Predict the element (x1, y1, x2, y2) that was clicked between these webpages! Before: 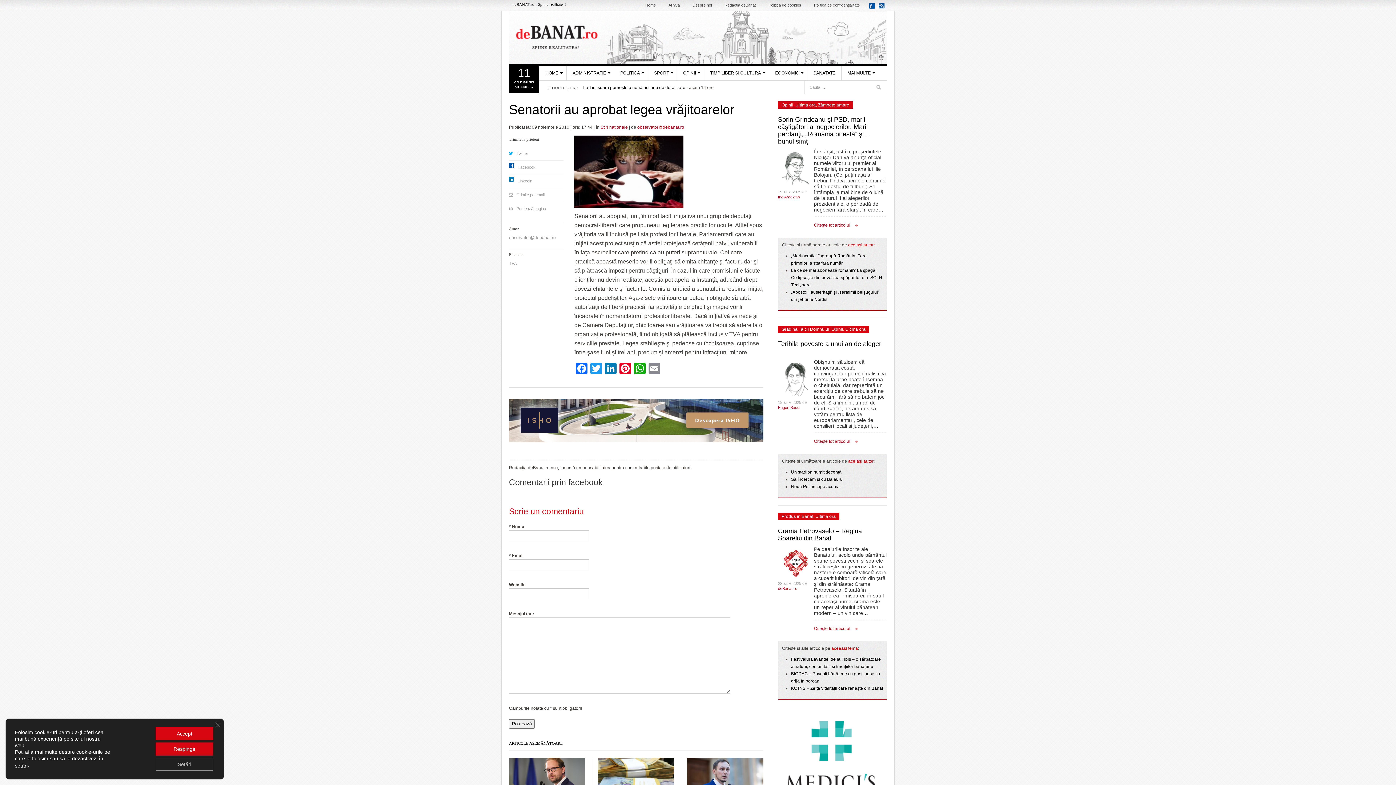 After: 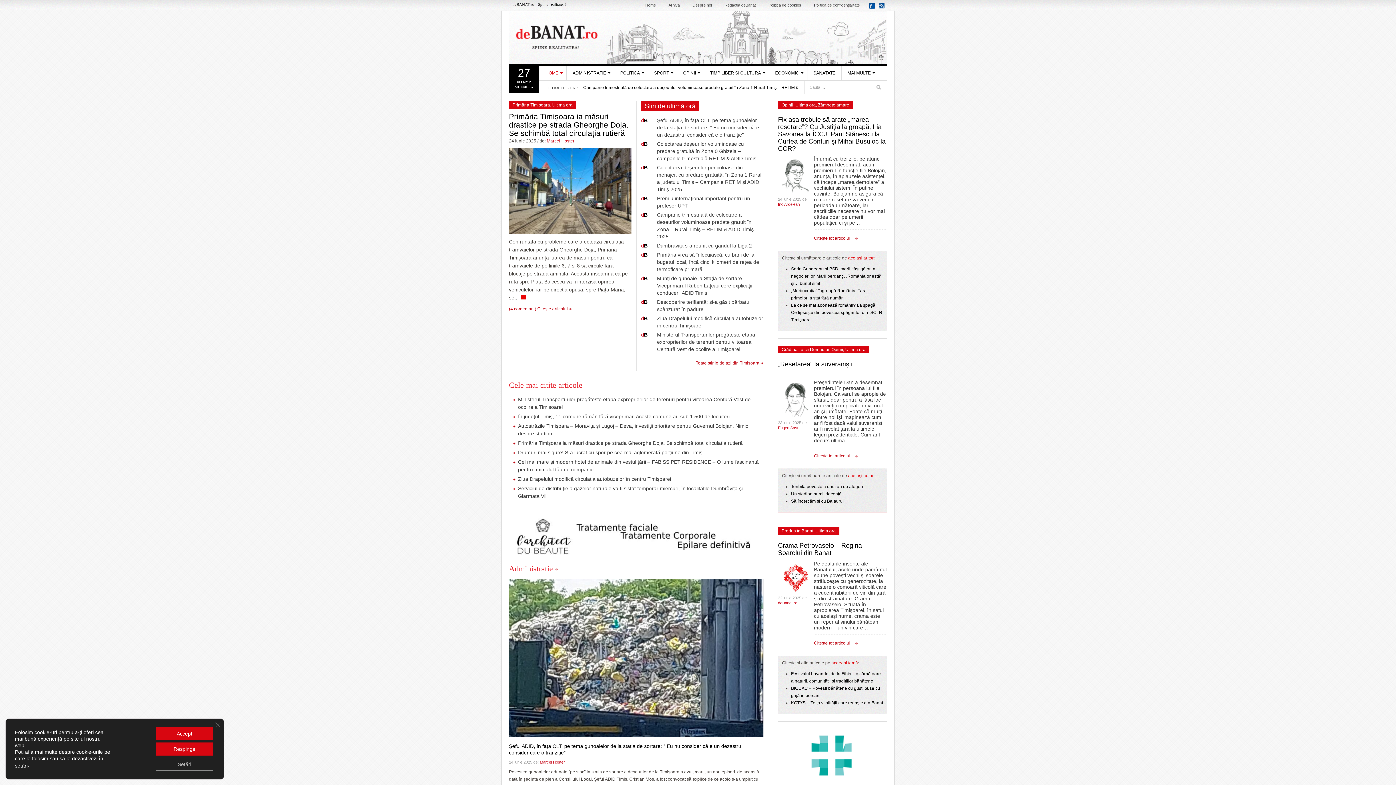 Action: label: Home bbox: (645, 2, 656, 7)